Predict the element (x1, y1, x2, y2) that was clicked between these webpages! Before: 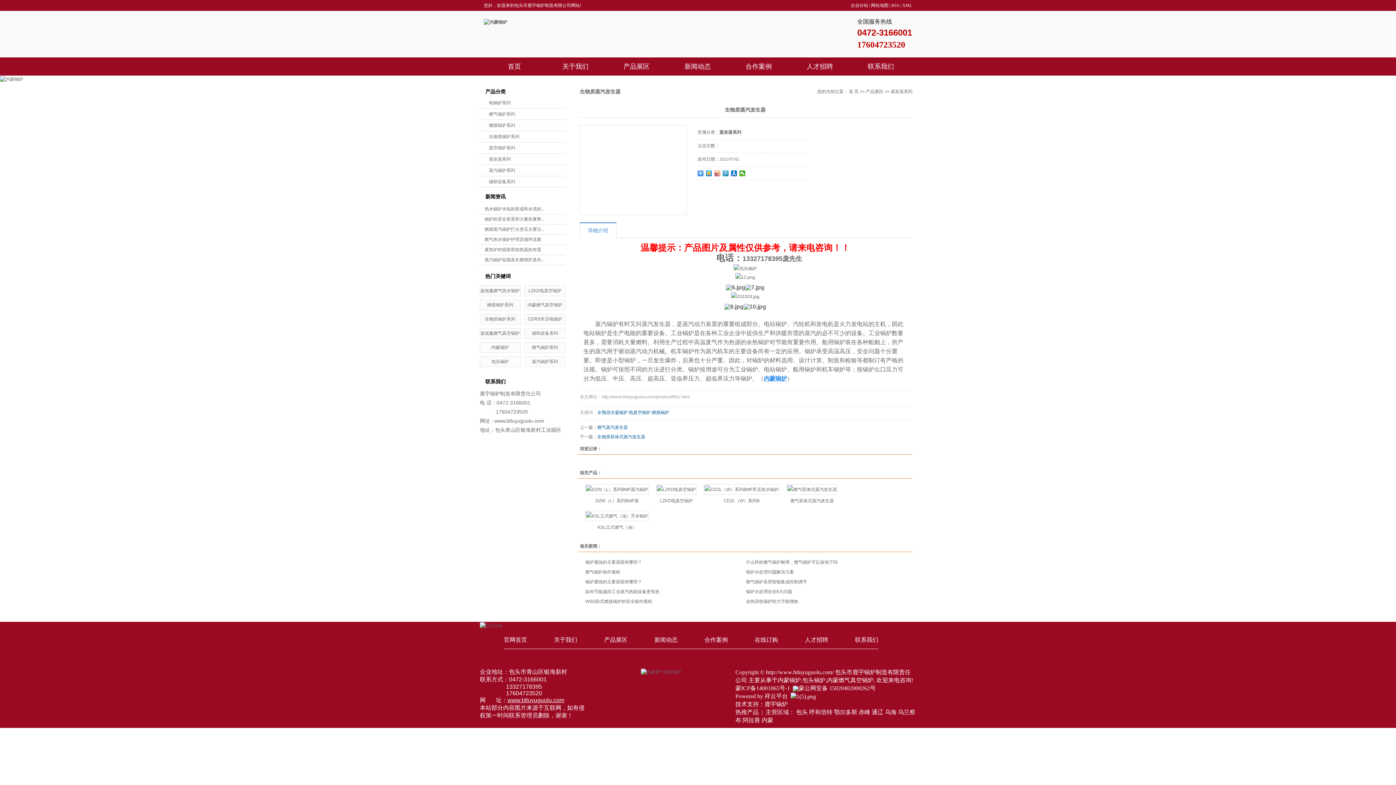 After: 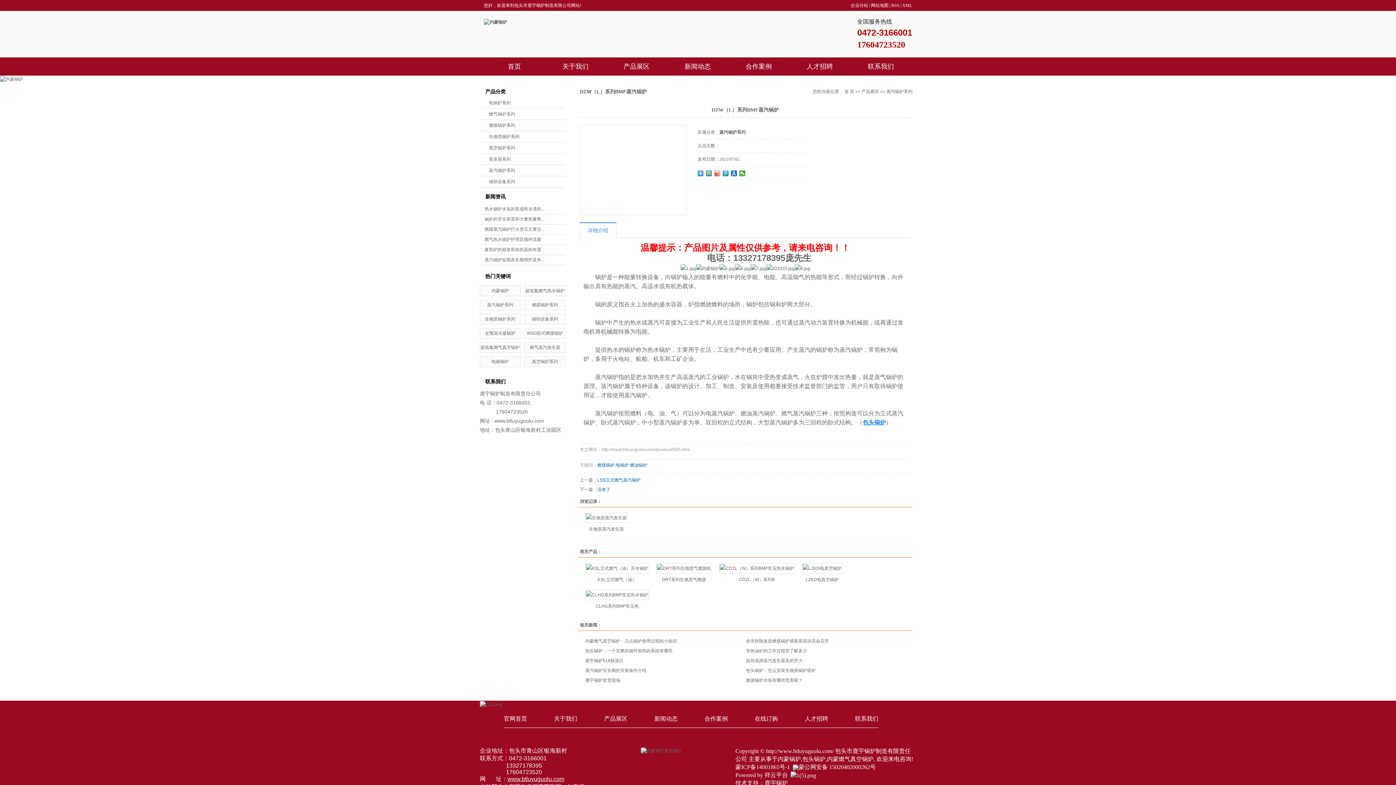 Action: bbox: (585, 484, 649, 494)